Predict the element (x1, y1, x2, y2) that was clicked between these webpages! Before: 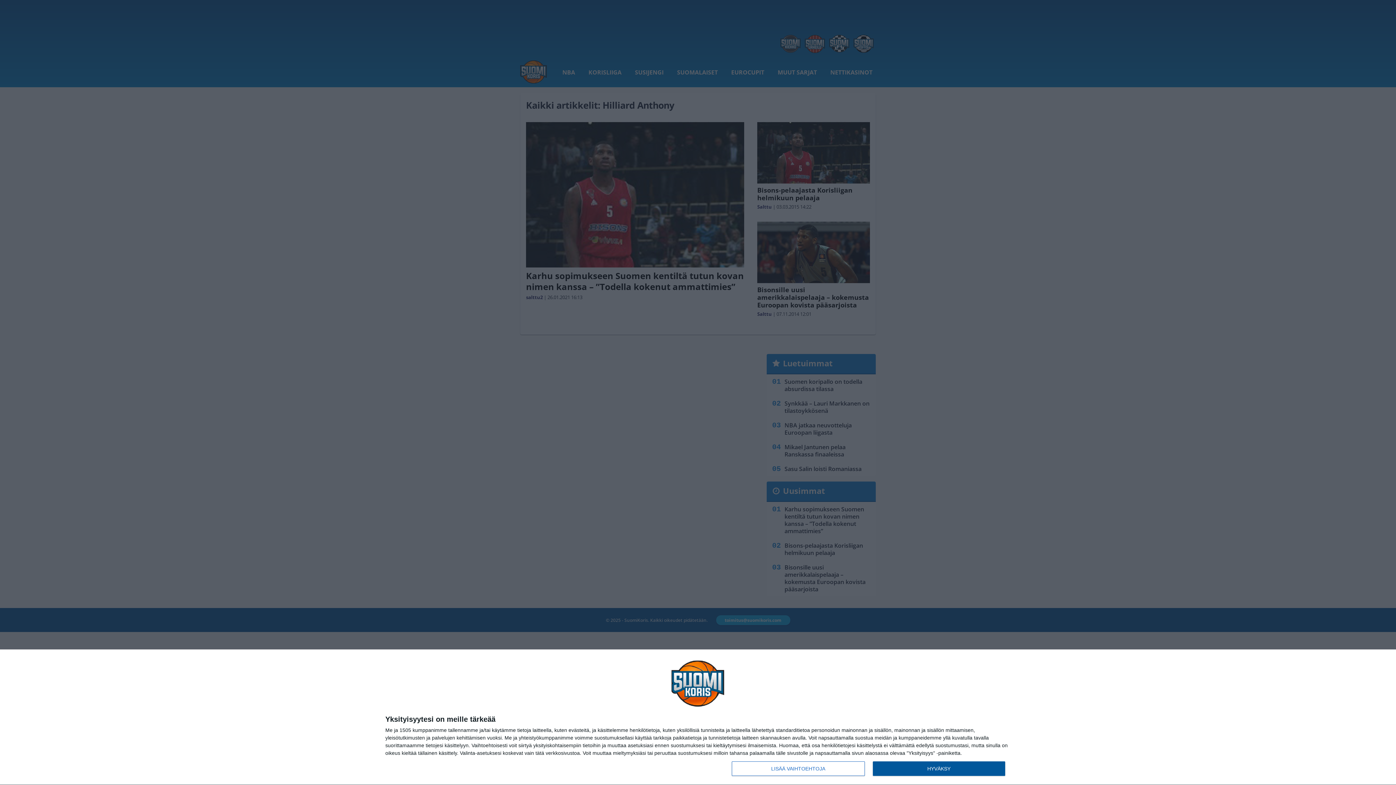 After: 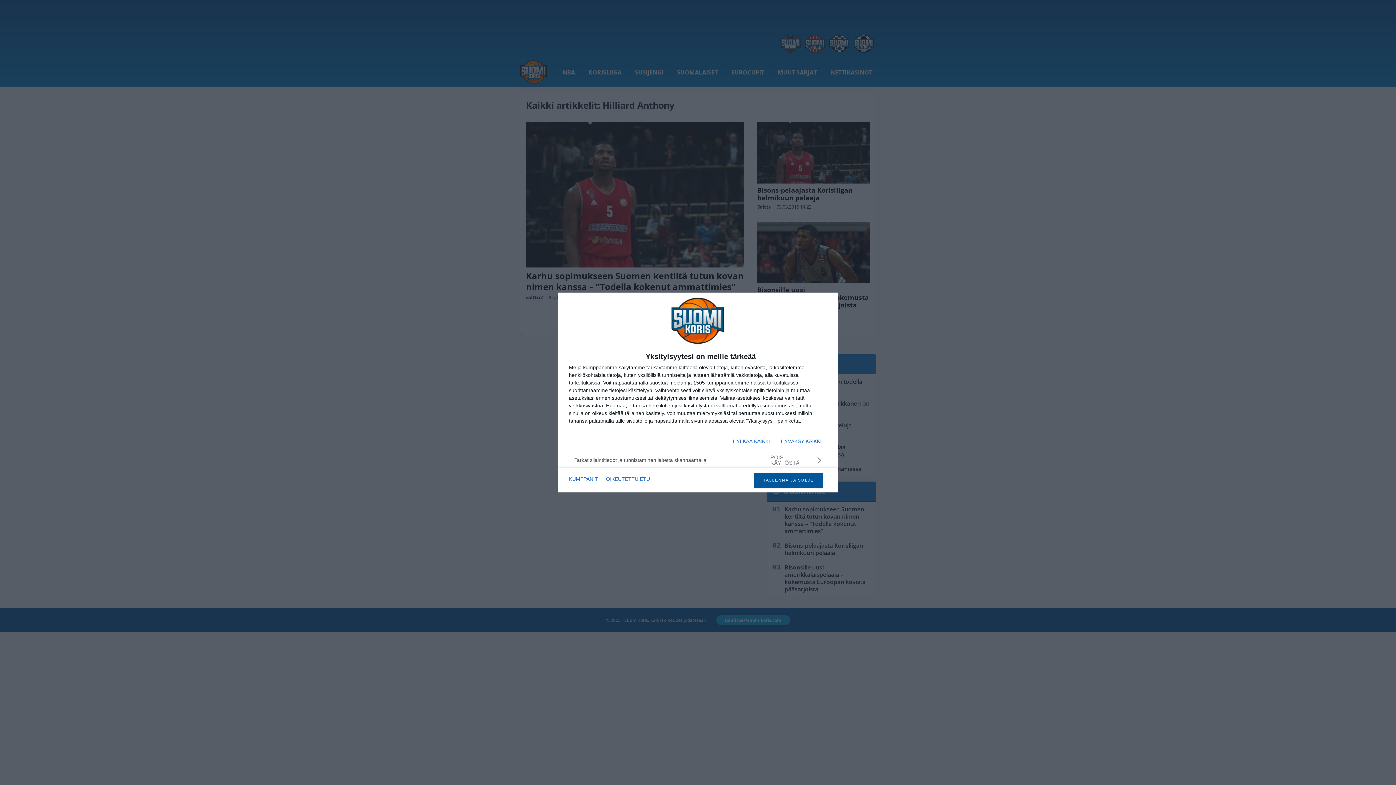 Action: label: LISÄÄ VAIHTOEHTOJA bbox: (732, 761, 864, 776)